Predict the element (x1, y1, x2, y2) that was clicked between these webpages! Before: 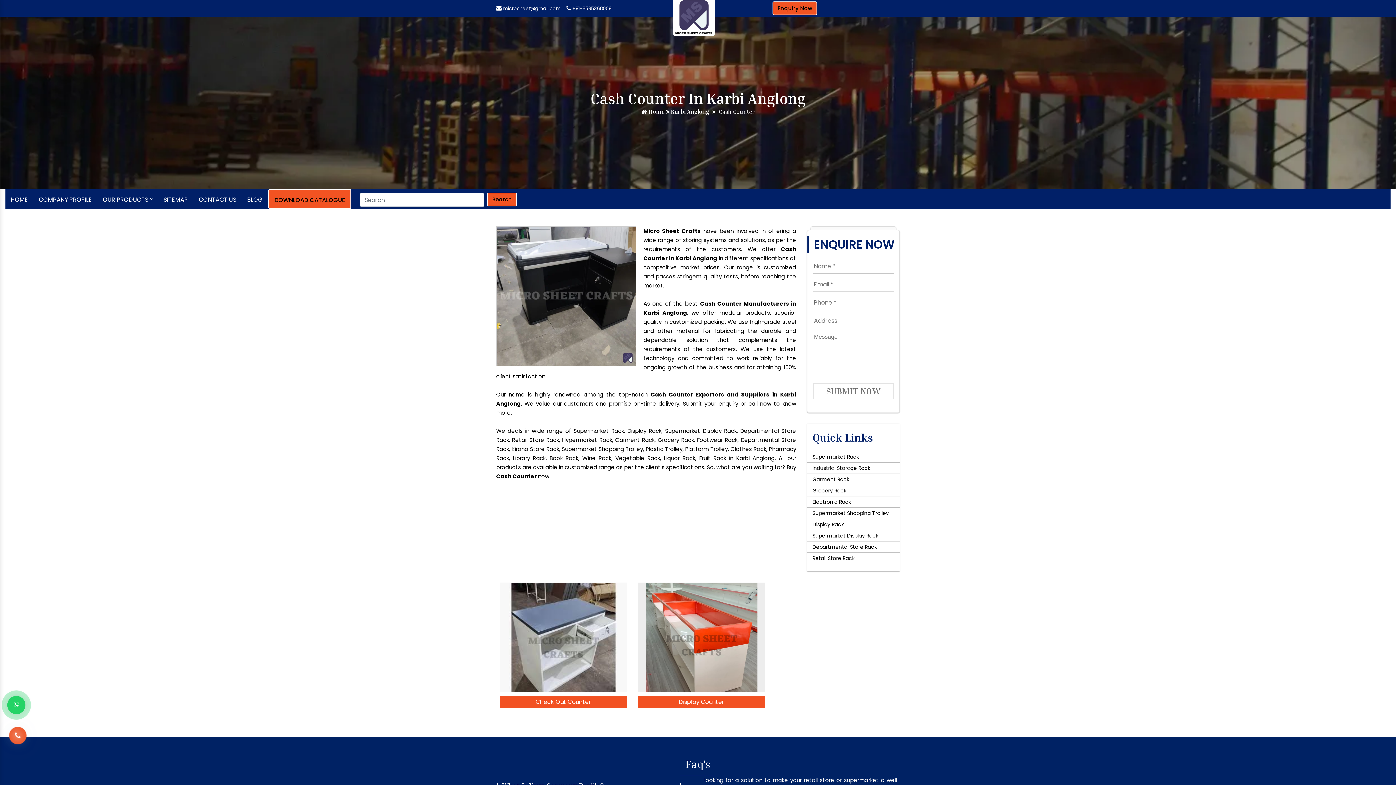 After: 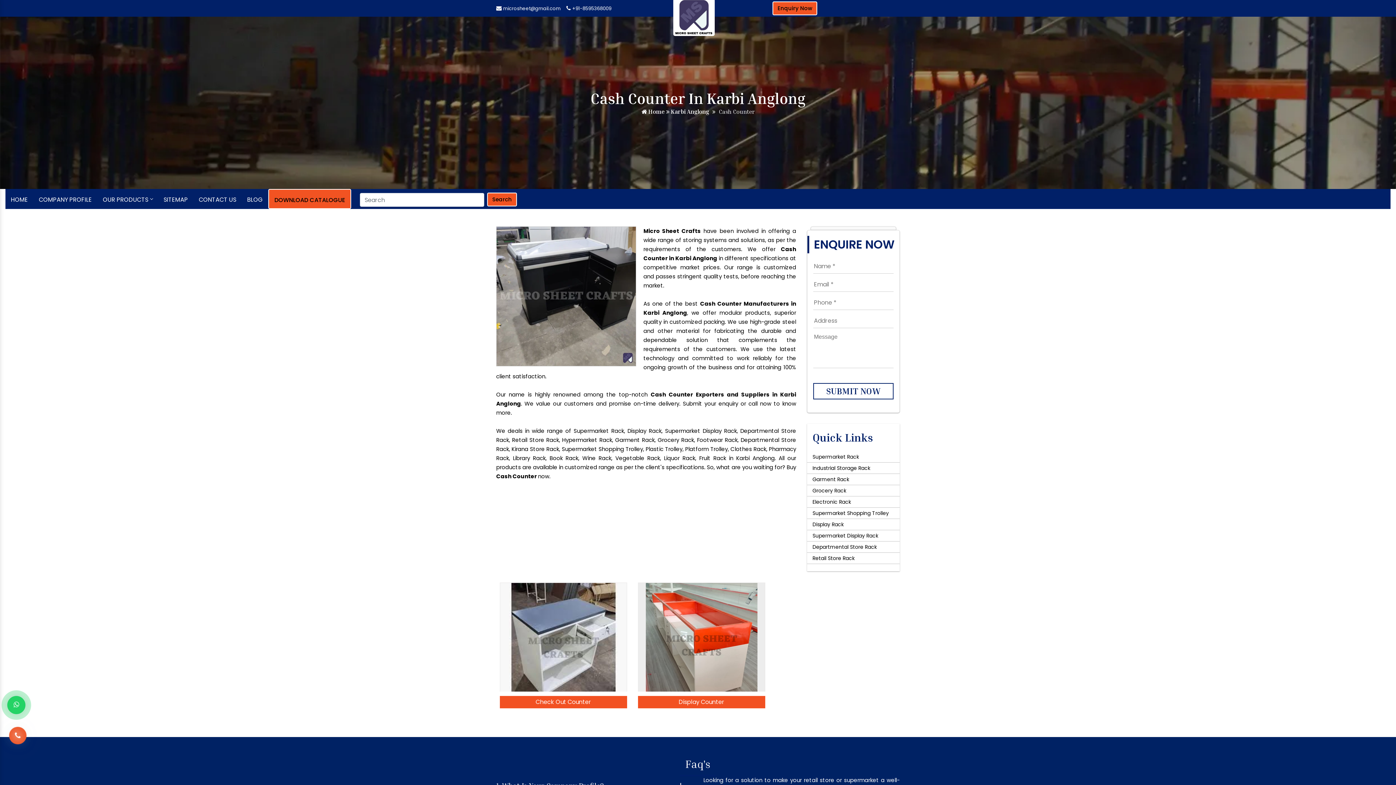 Action: bbox: (813, 383, 893, 399) label: SUBMIT NOW